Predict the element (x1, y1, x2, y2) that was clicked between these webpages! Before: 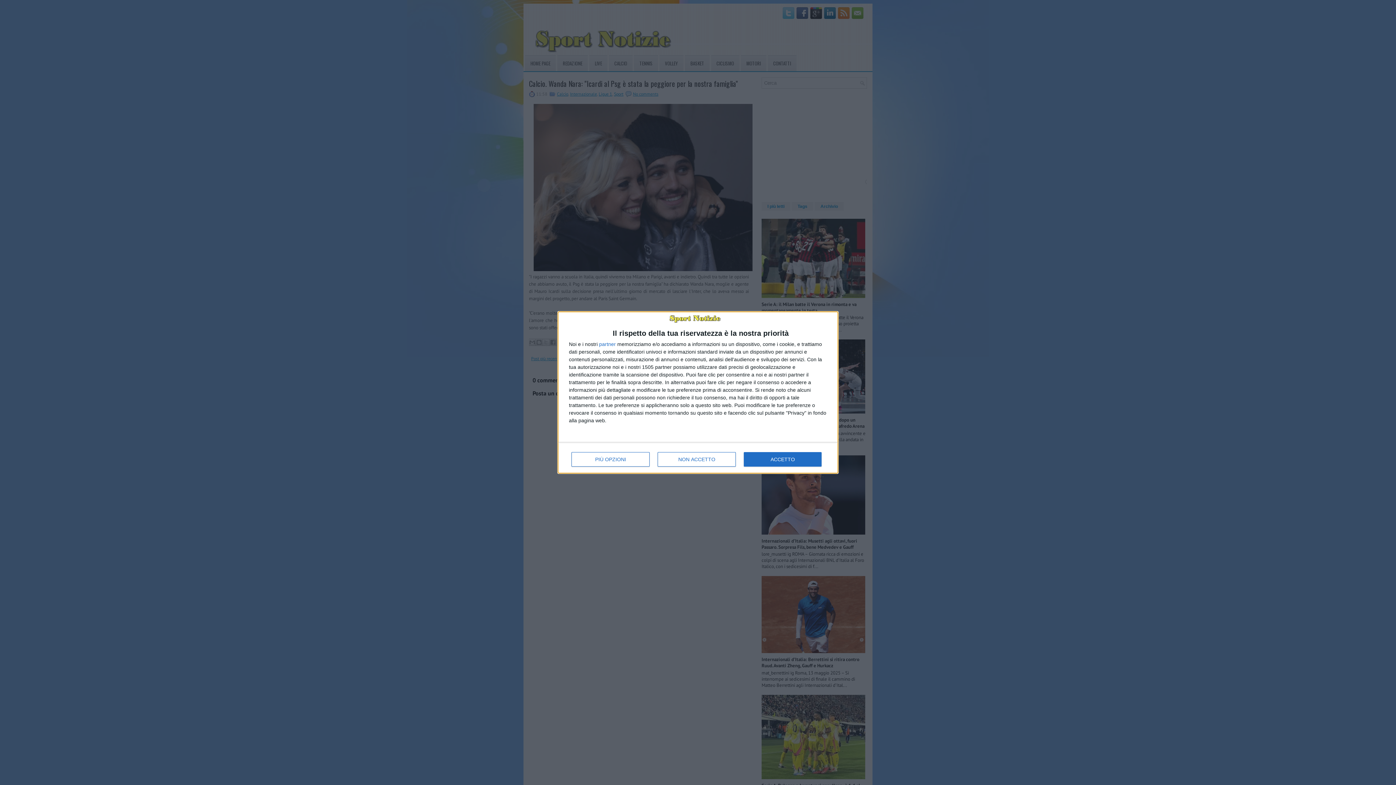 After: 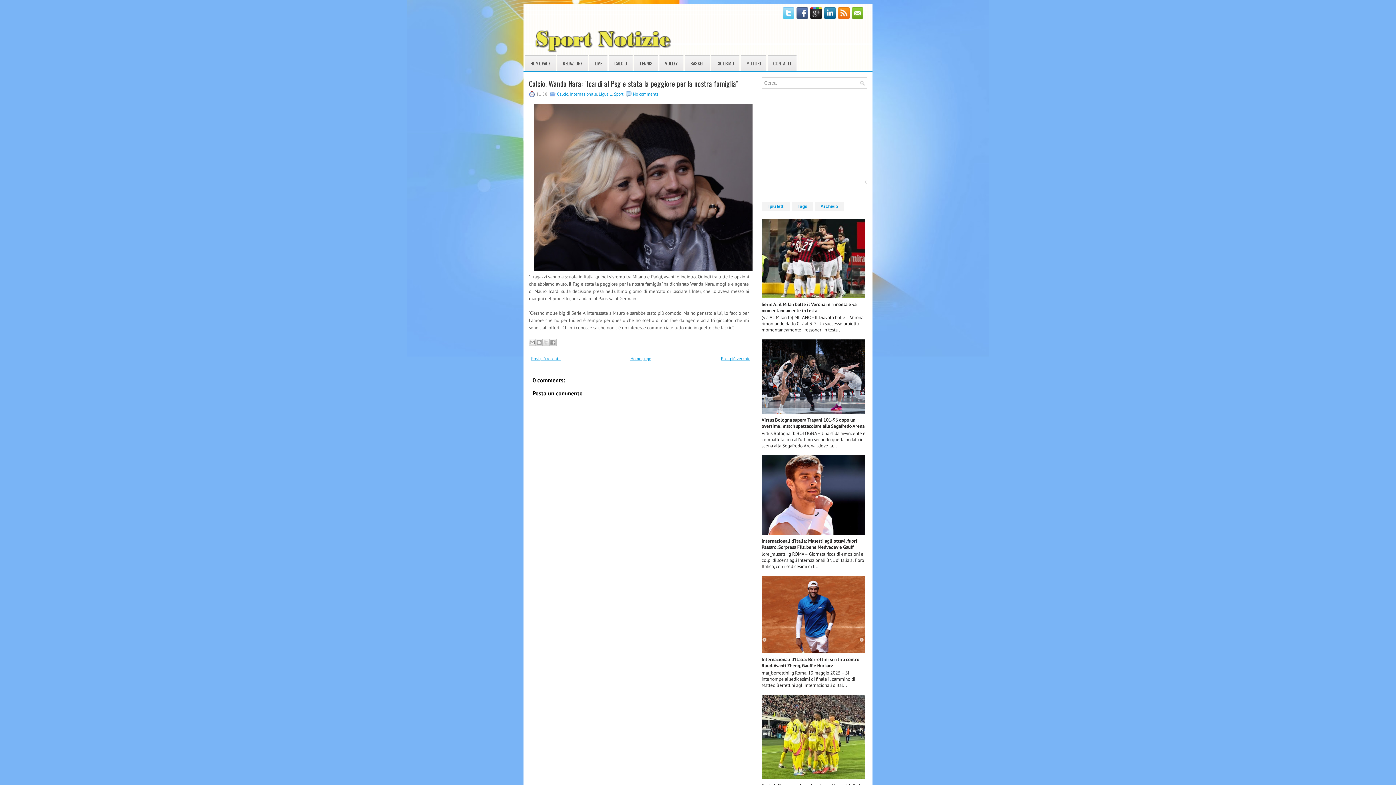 Action: bbox: (657, 452, 736, 466) label: NON ACCETTO